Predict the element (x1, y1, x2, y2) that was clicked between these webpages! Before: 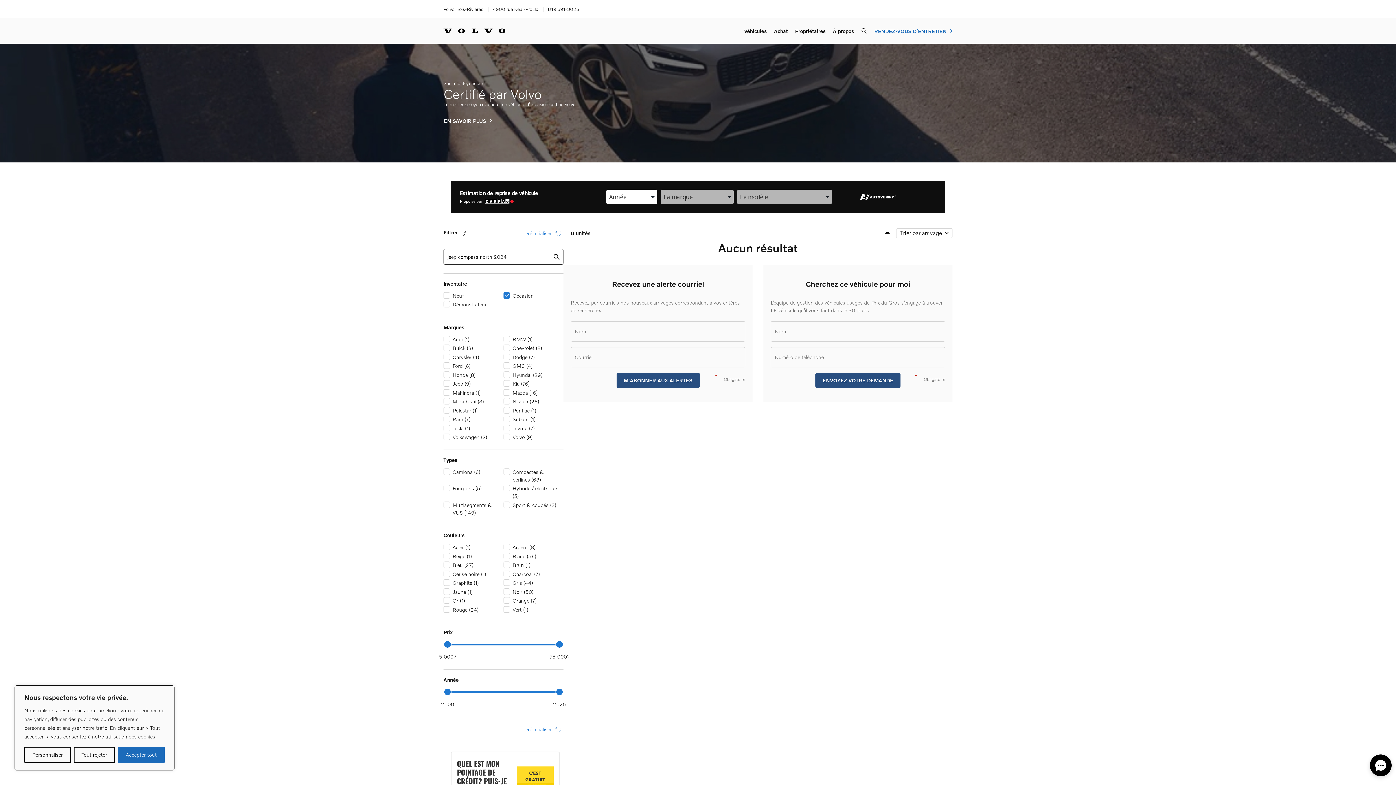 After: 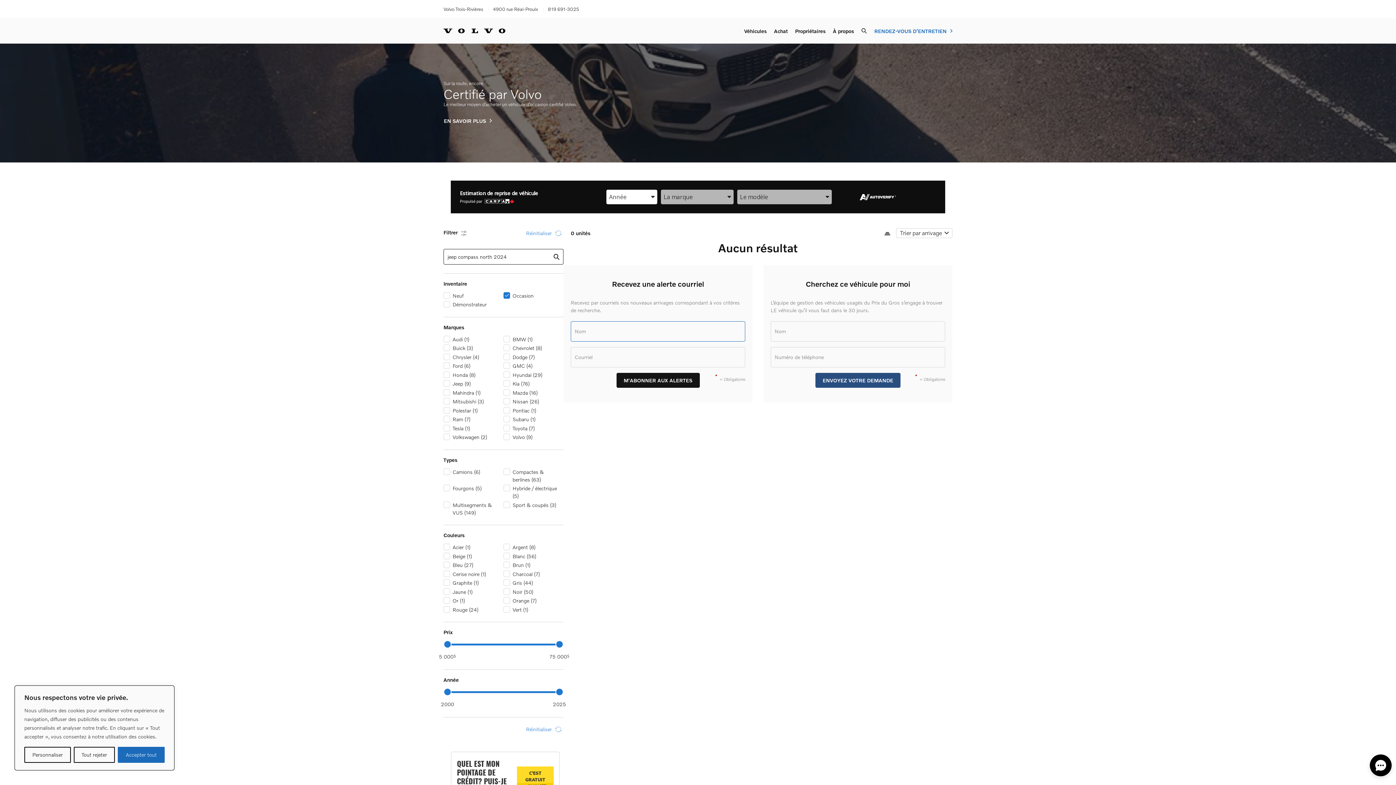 Action: label: M'ABONNER AUX ALERTES bbox: (616, 373, 699, 388)